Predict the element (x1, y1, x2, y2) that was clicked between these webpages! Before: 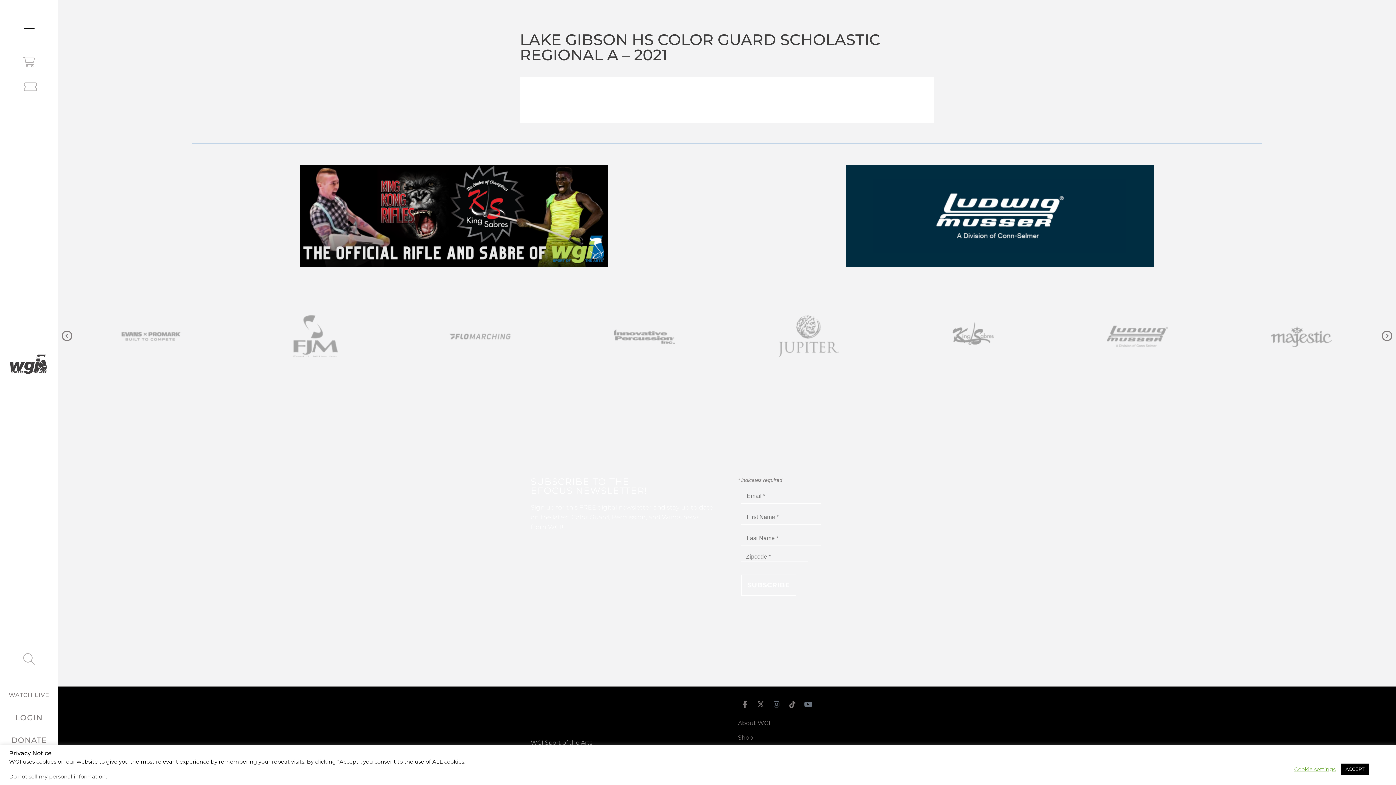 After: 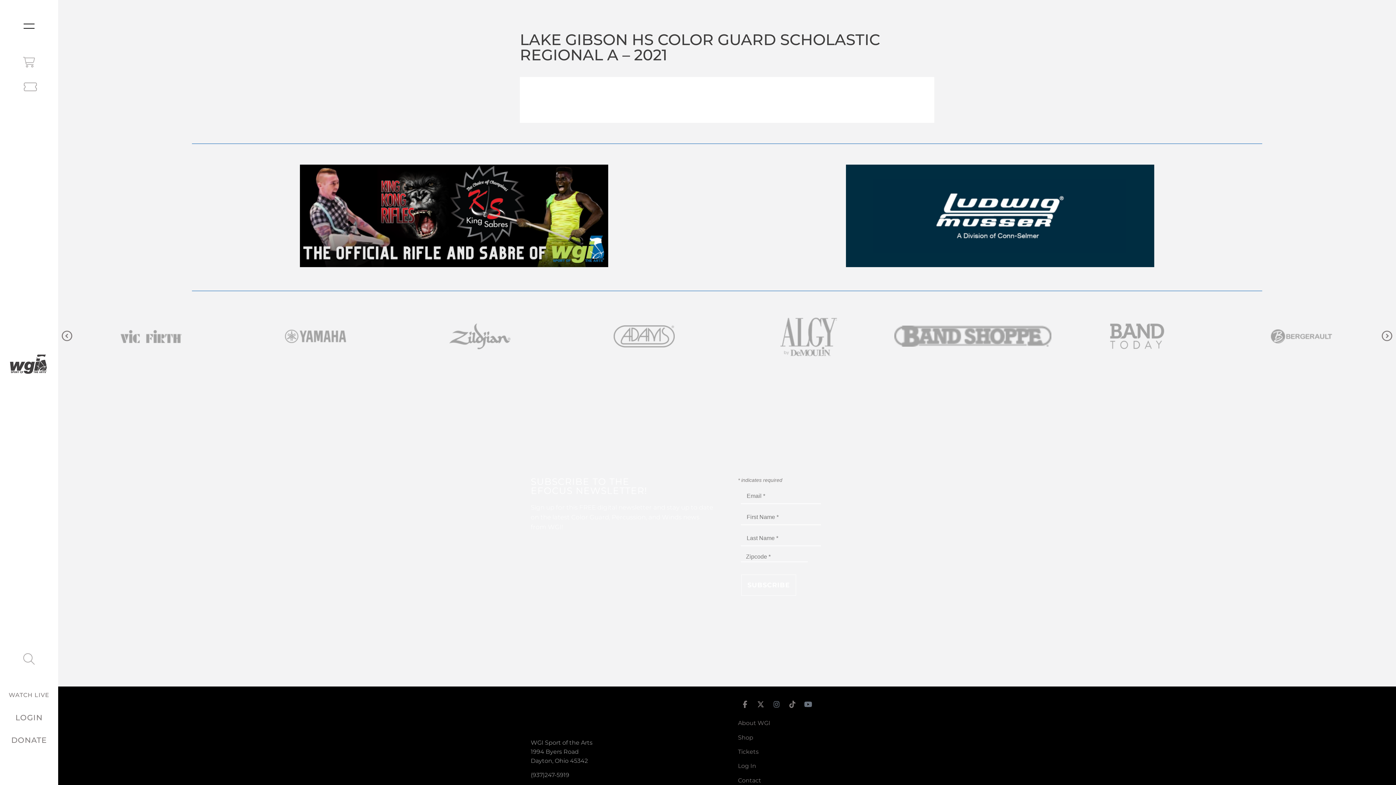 Action: bbox: (1341, 764, 1369, 775) label: ACCEPT